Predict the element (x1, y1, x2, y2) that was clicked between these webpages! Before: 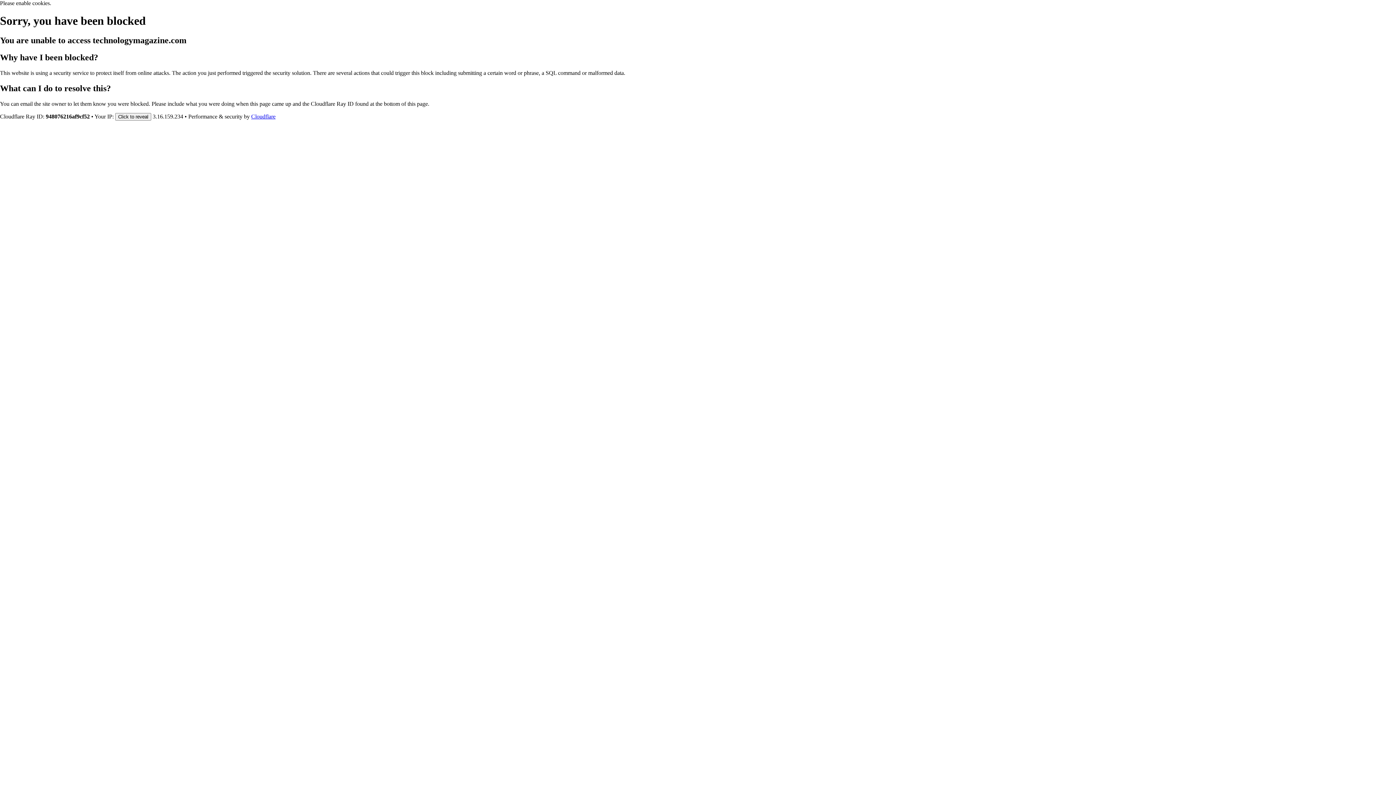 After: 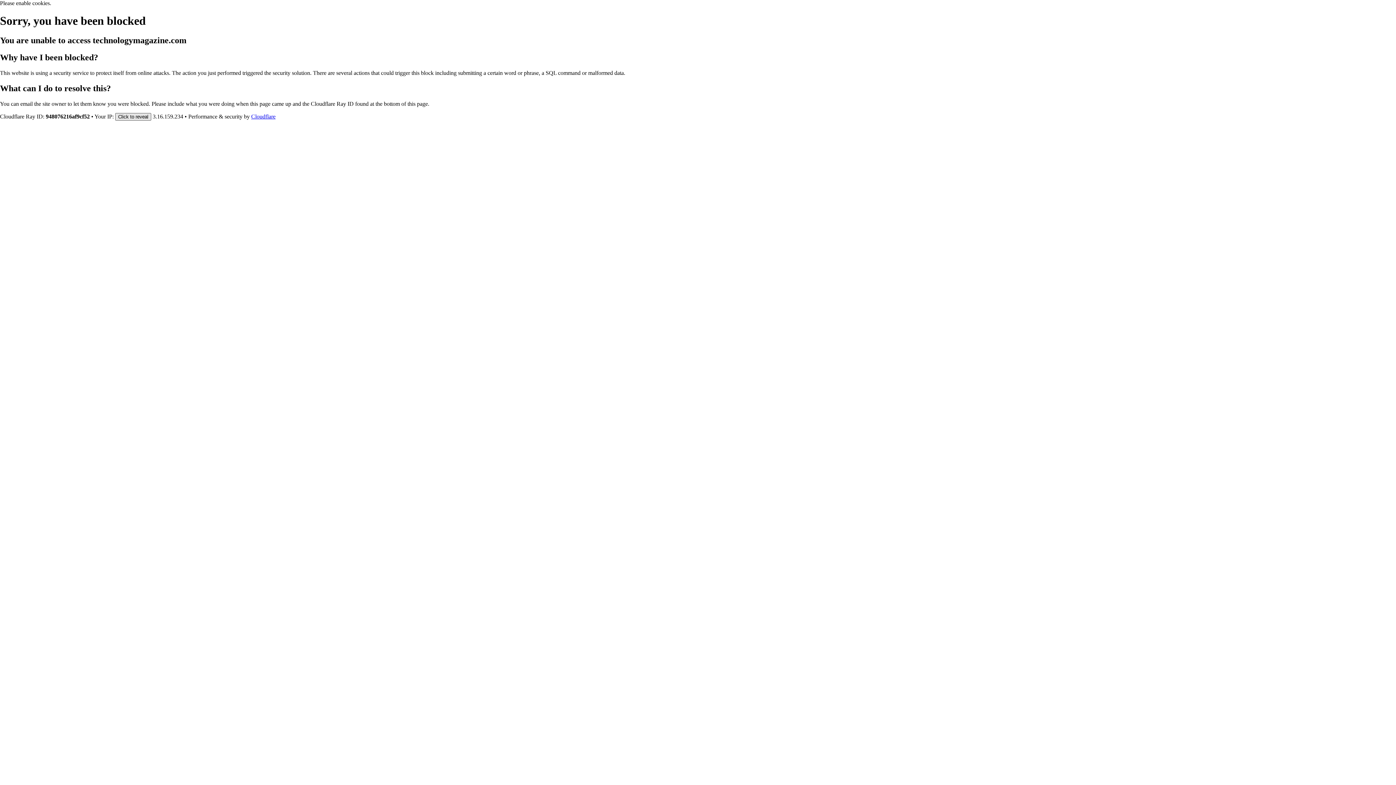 Action: bbox: (115, 112, 151, 120) label: Click to reveal